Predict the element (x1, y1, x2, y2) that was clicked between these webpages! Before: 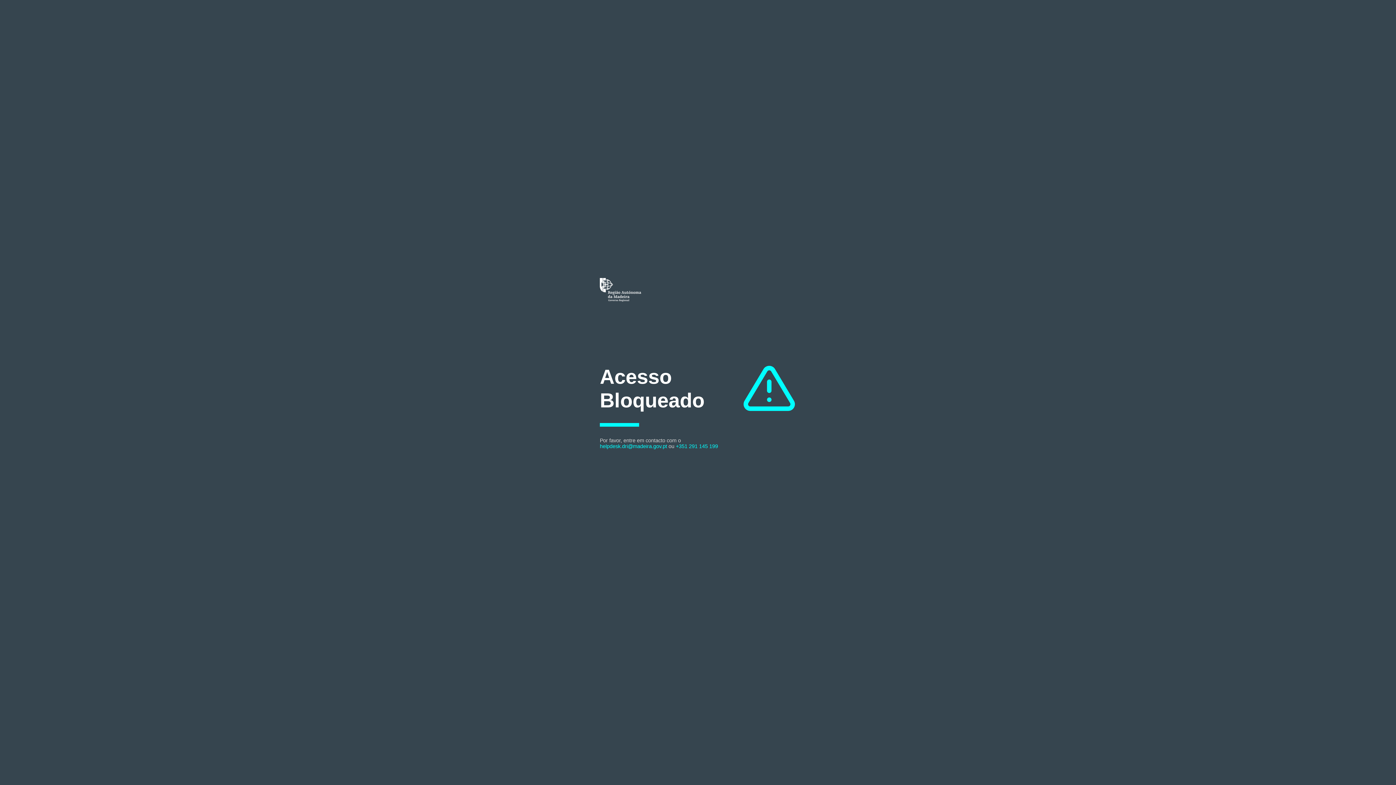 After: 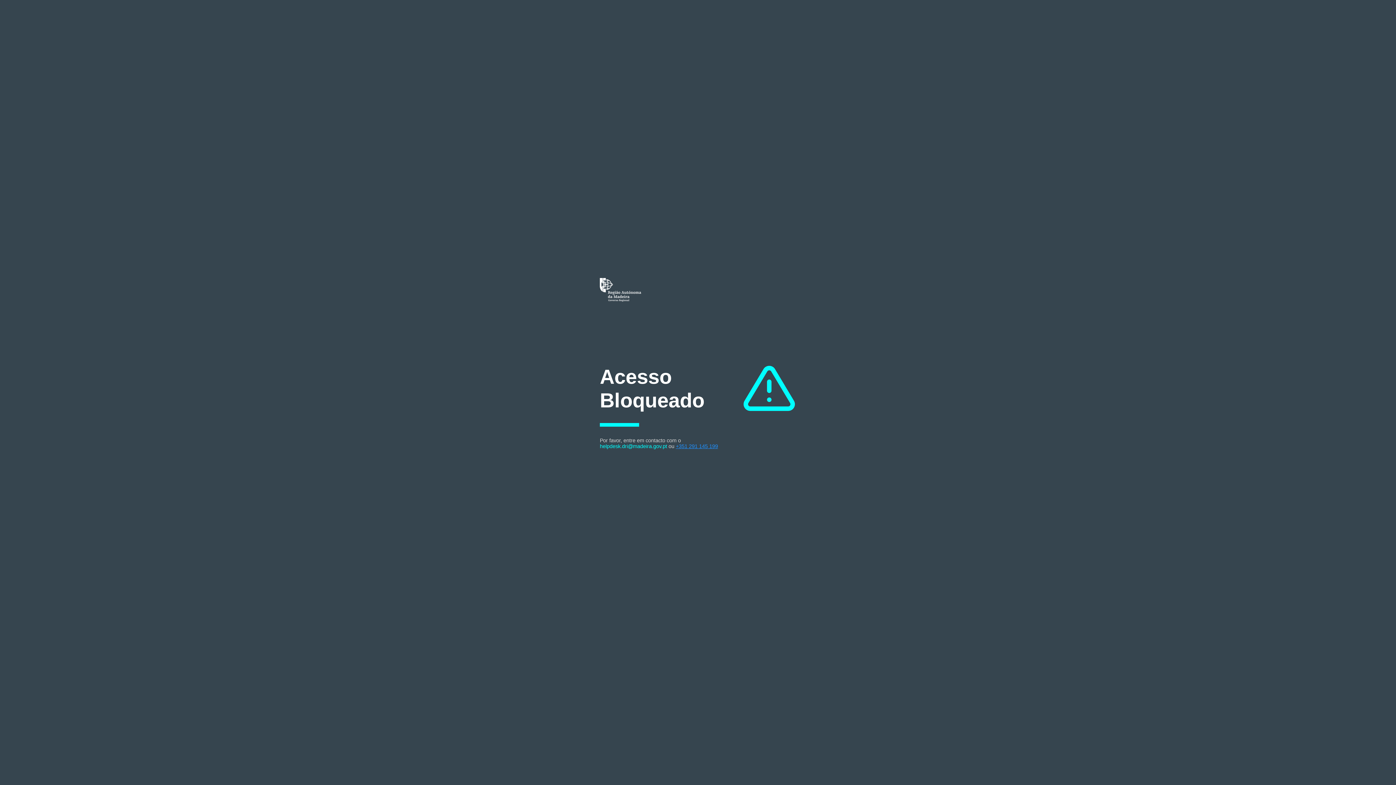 Action: bbox: (676, 443, 718, 449) label: +351 291 145 199